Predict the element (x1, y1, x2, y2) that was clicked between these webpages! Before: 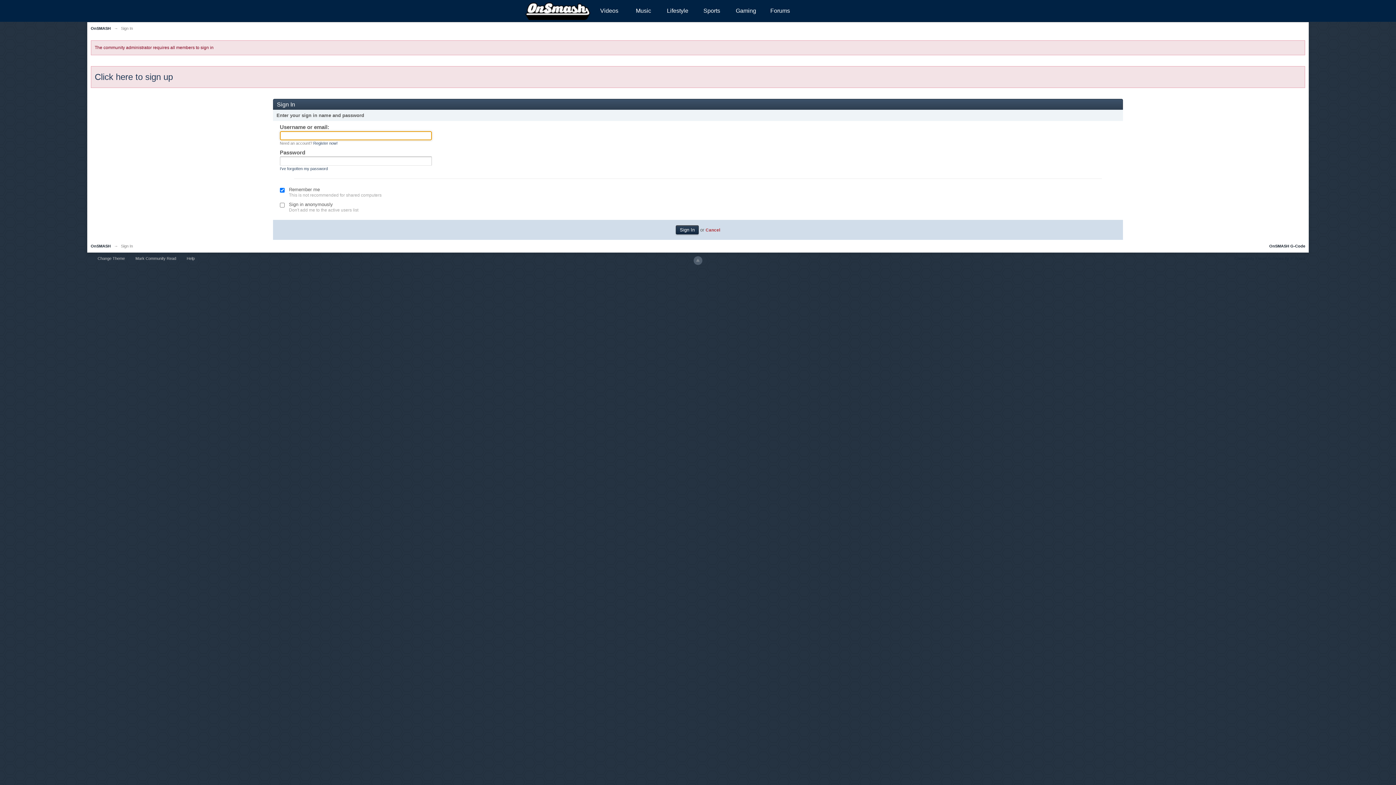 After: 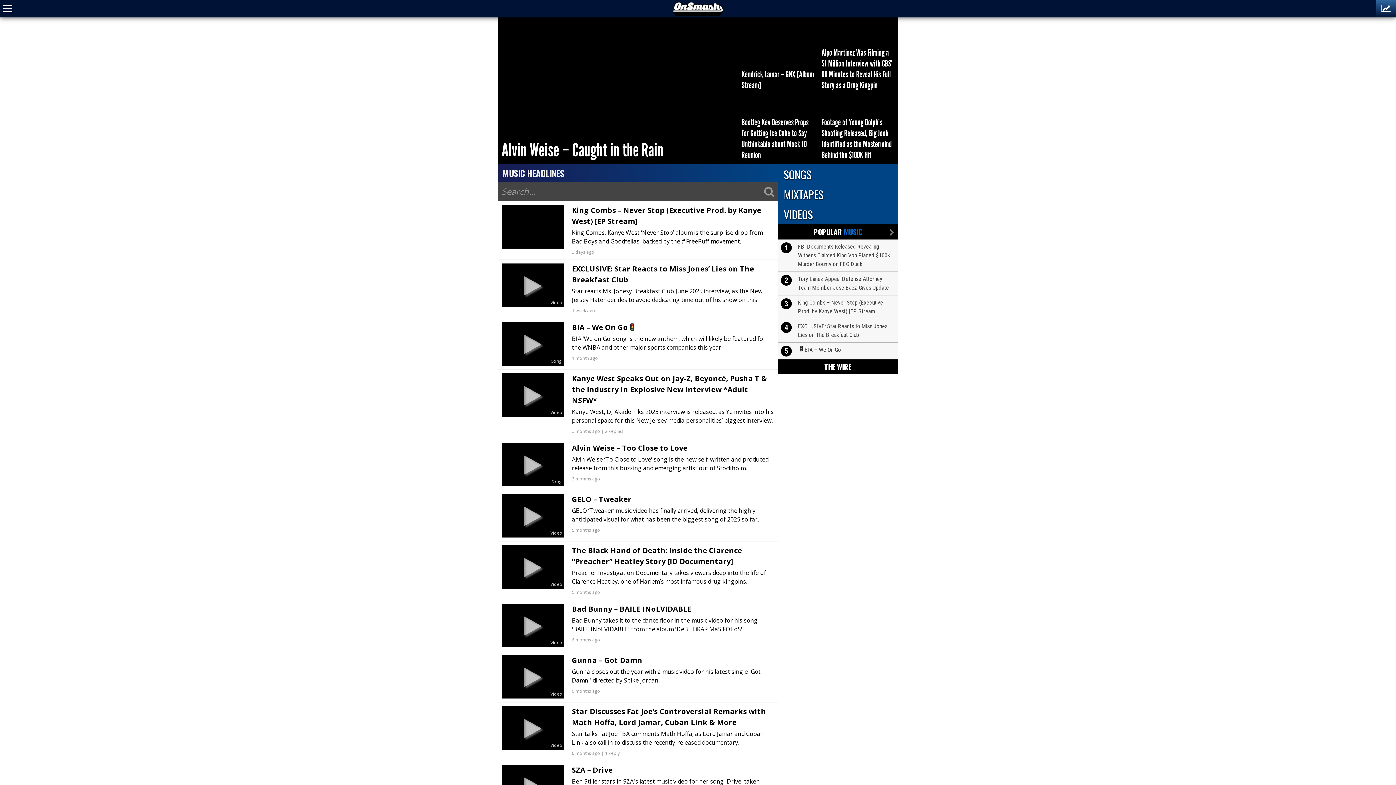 Action: bbox: (626, 1, 660, 20) label: Music